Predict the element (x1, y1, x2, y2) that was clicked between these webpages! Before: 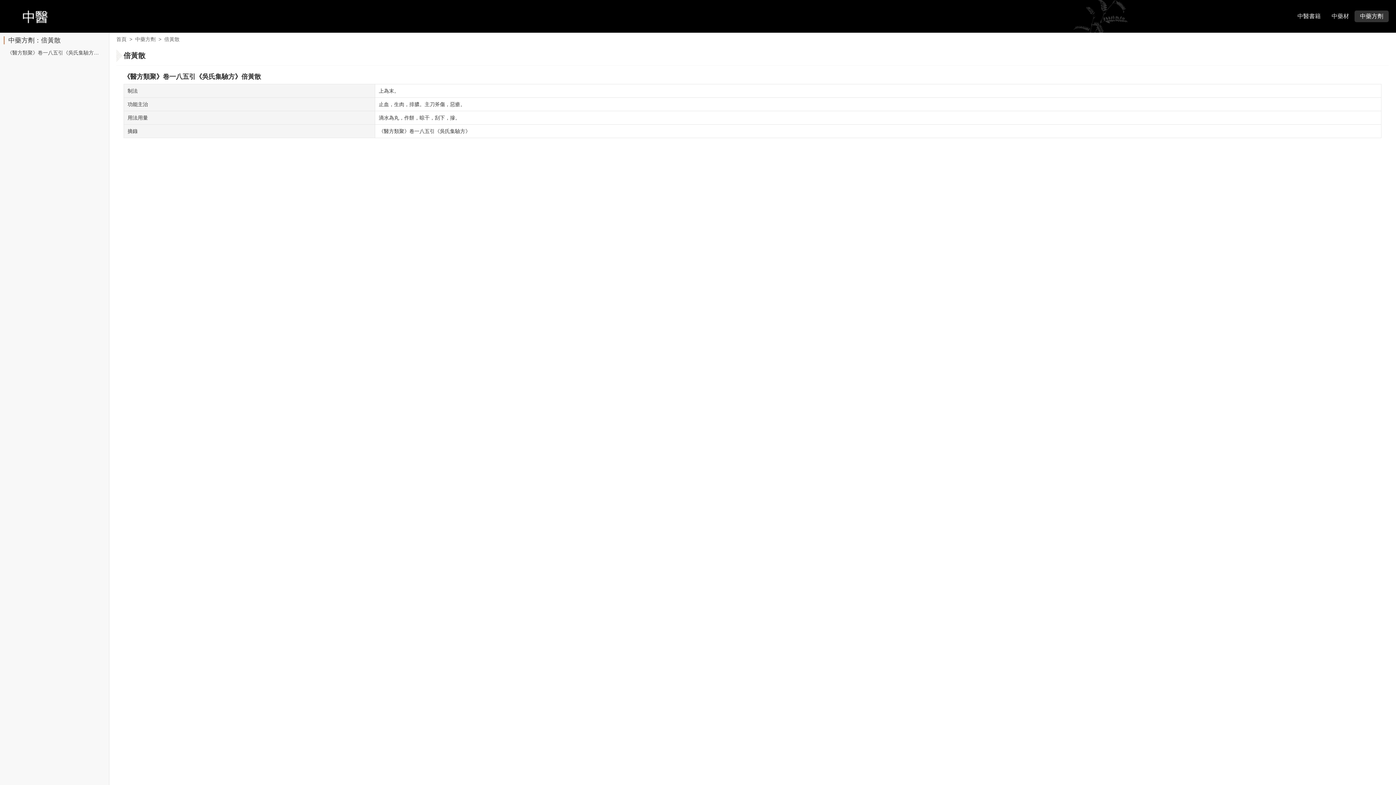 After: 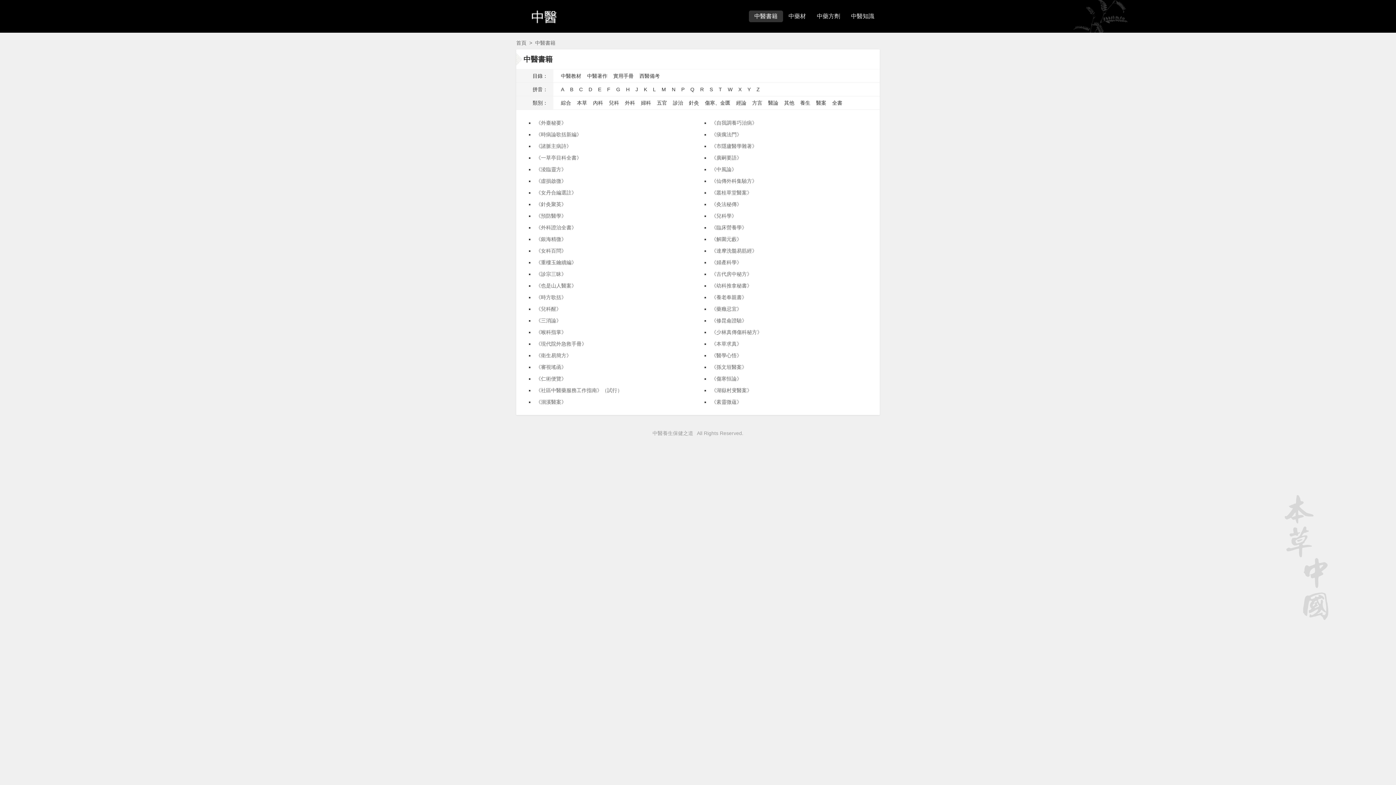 Action: label: 中醫書籍 bbox: (1292, 10, 1326, 22)